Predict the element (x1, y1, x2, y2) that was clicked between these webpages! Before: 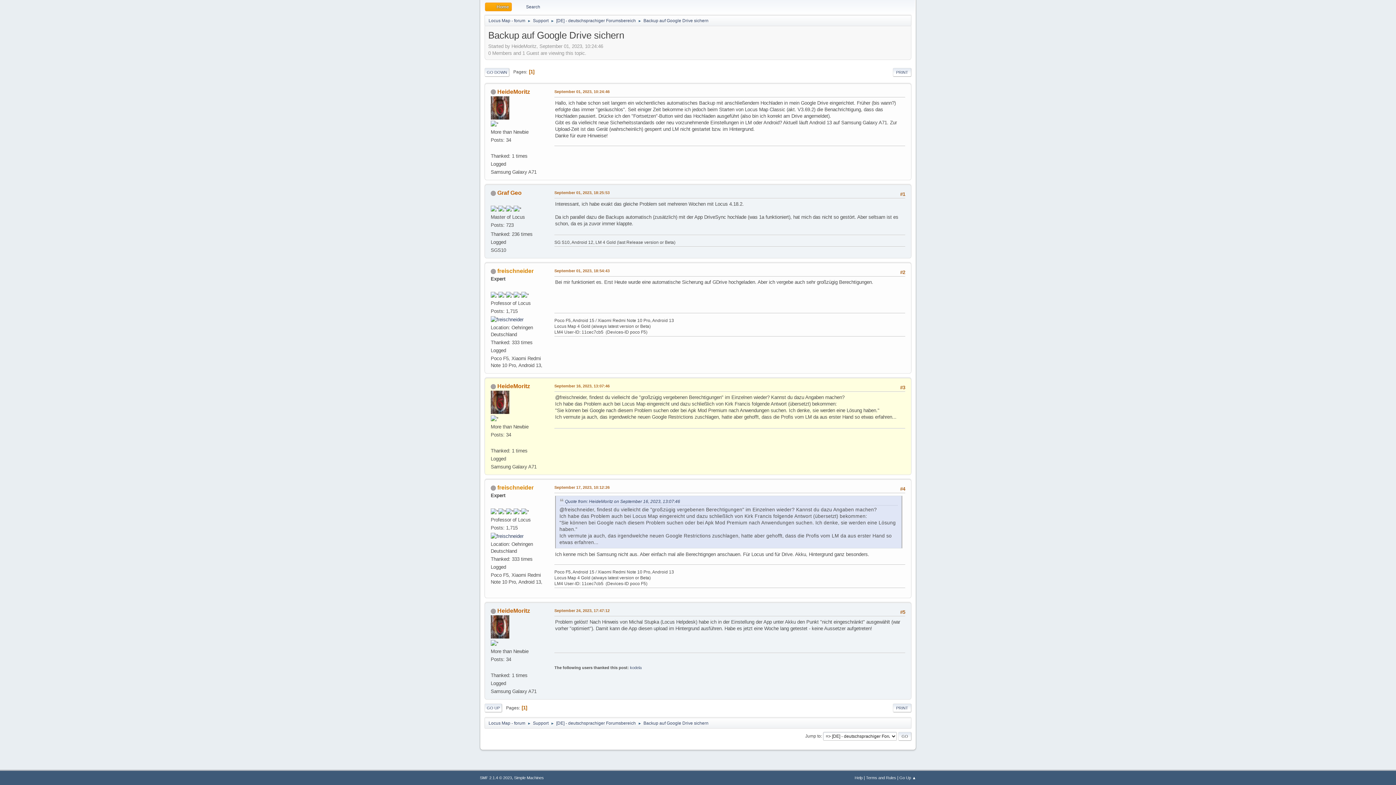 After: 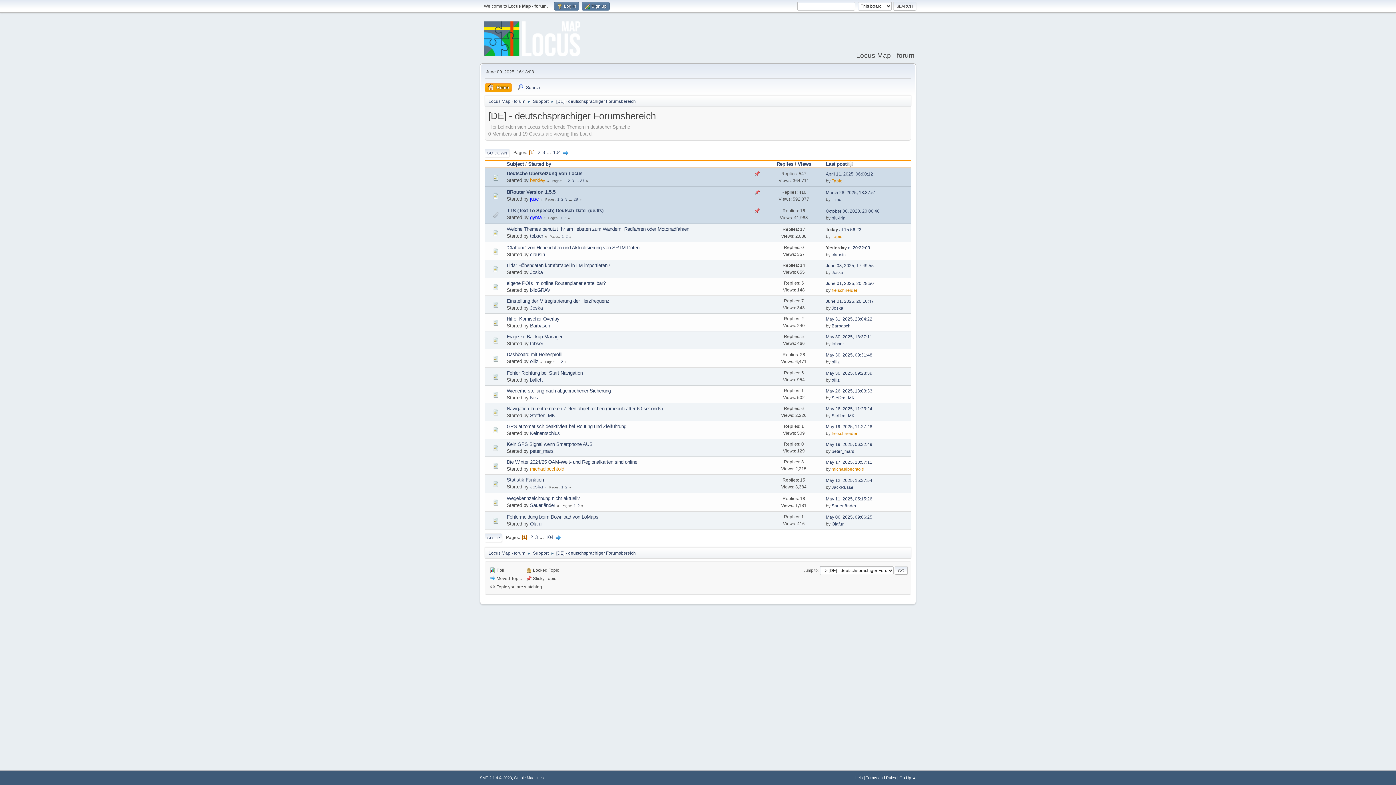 Action: bbox: (556, 717, 636, 727) label: [DE] - deutschsprachiger Forumsbereich